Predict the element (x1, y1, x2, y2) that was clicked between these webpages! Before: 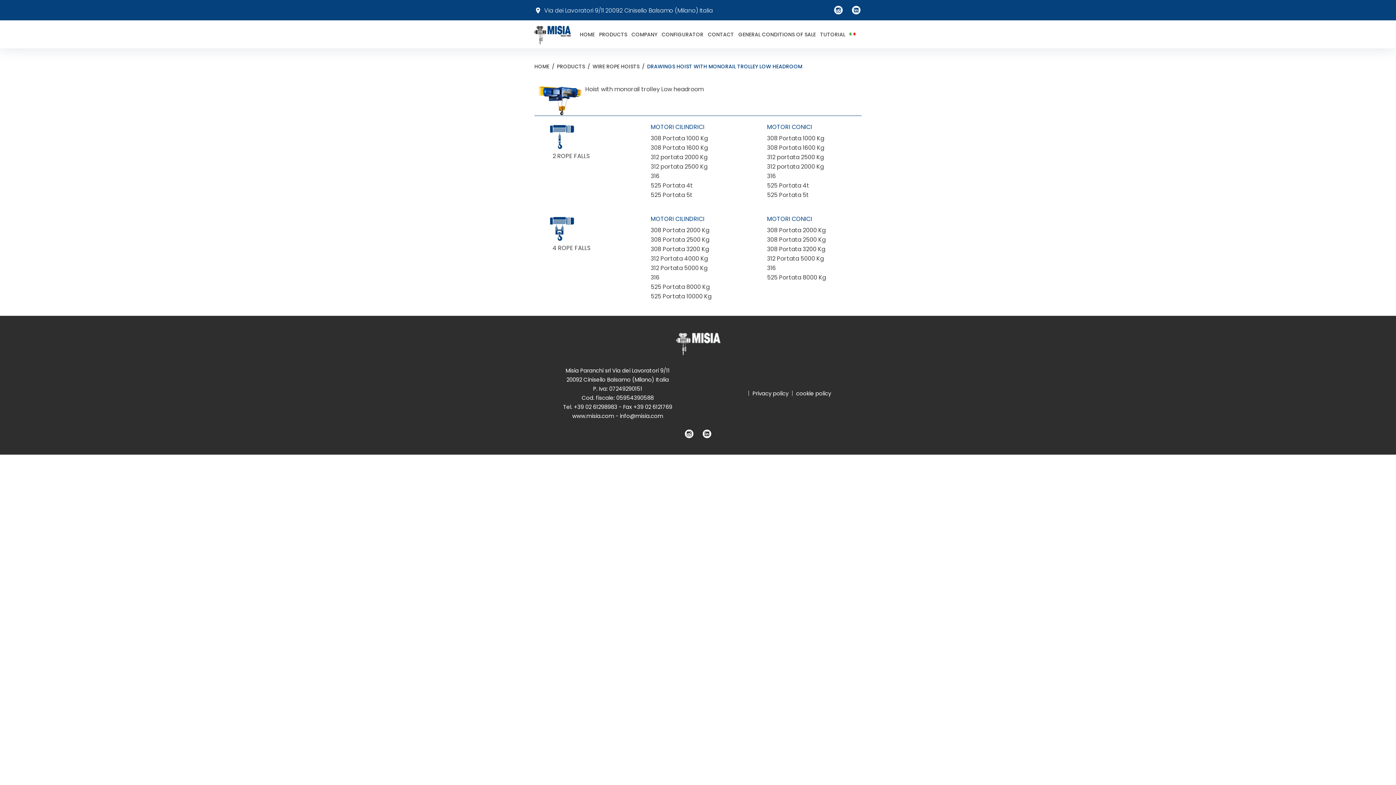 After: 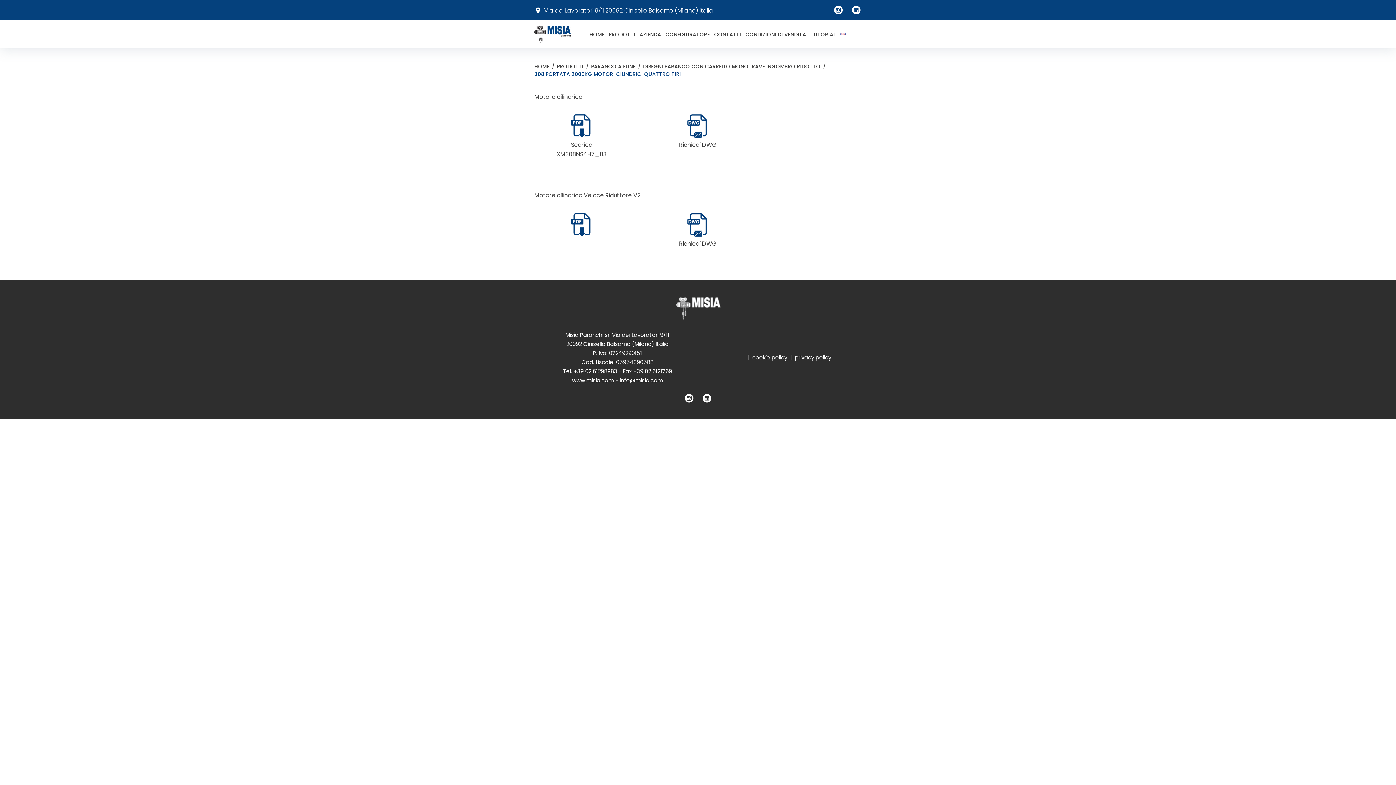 Action: bbox: (650, 226, 709, 234) label: 308 Portata 2000 Kg